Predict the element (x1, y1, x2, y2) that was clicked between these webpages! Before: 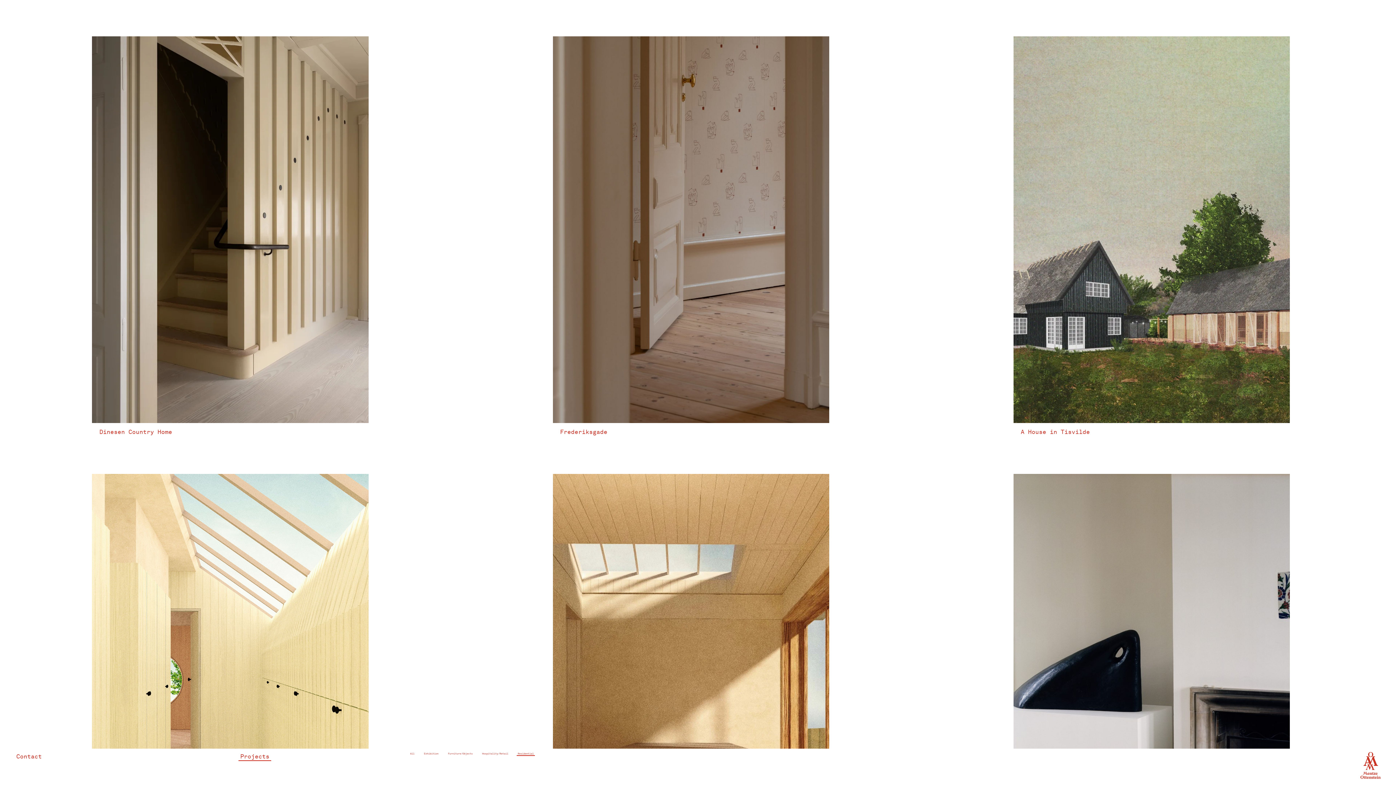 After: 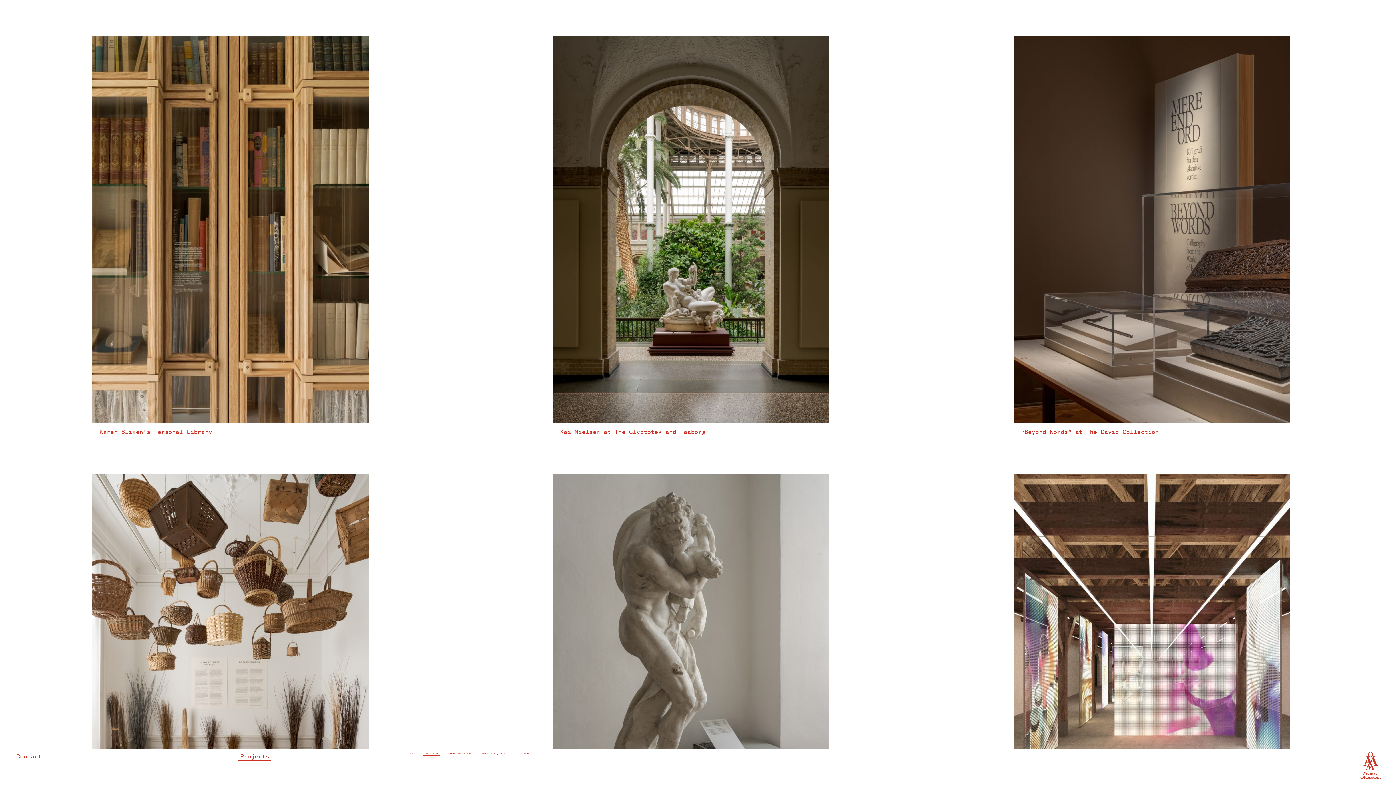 Action: bbox: (423, 752, 439, 755) label: Exhibition